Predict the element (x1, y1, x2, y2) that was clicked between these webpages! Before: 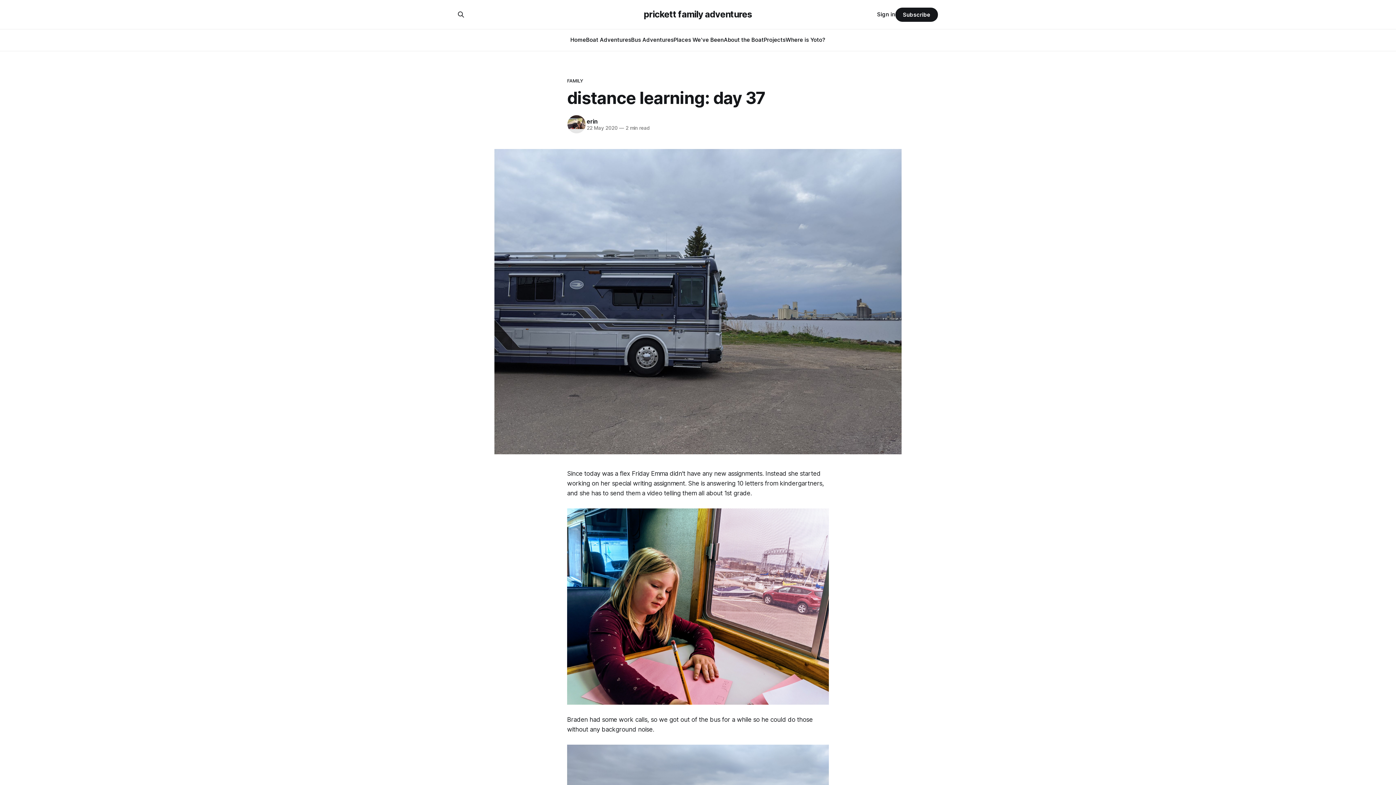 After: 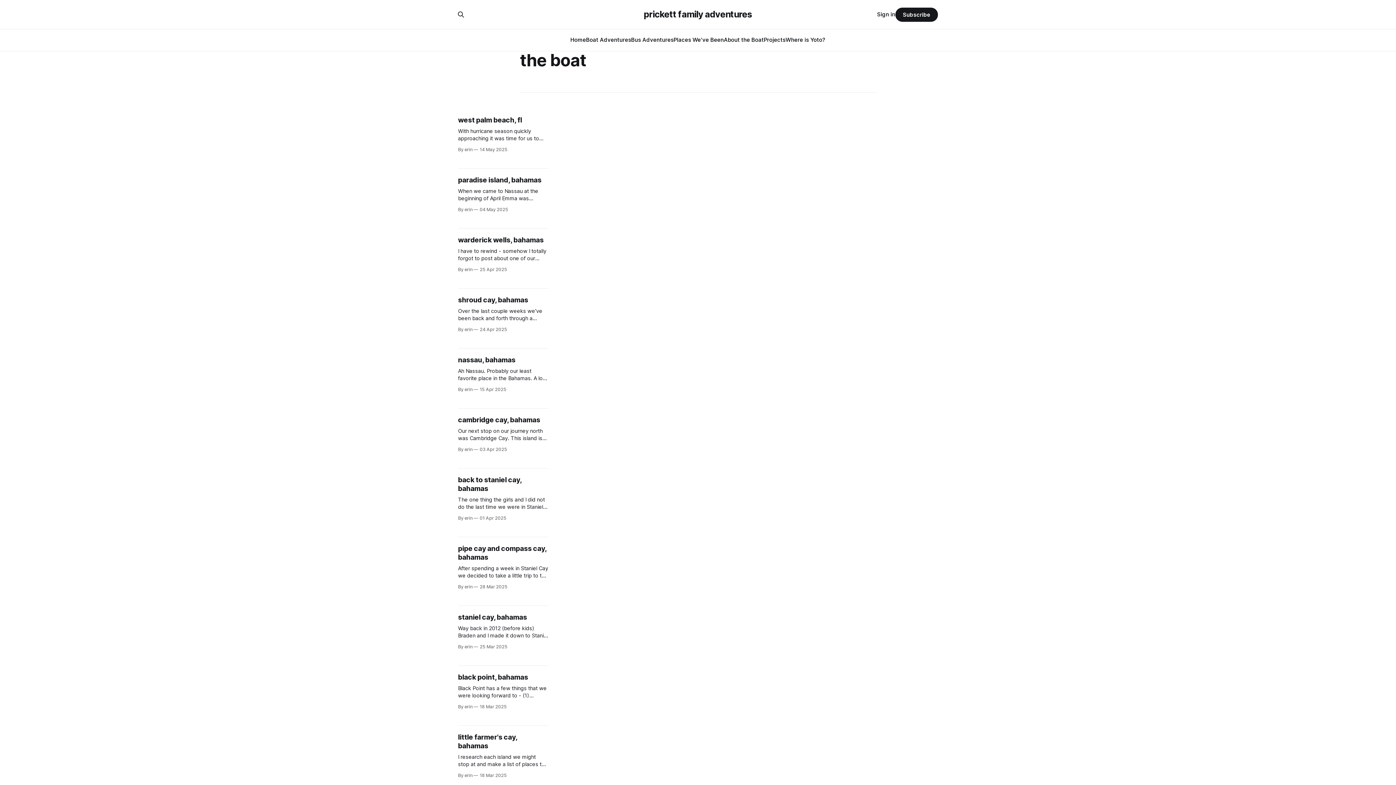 Action: bbox: (586, 36, 631, 43) label: Boat Adventures